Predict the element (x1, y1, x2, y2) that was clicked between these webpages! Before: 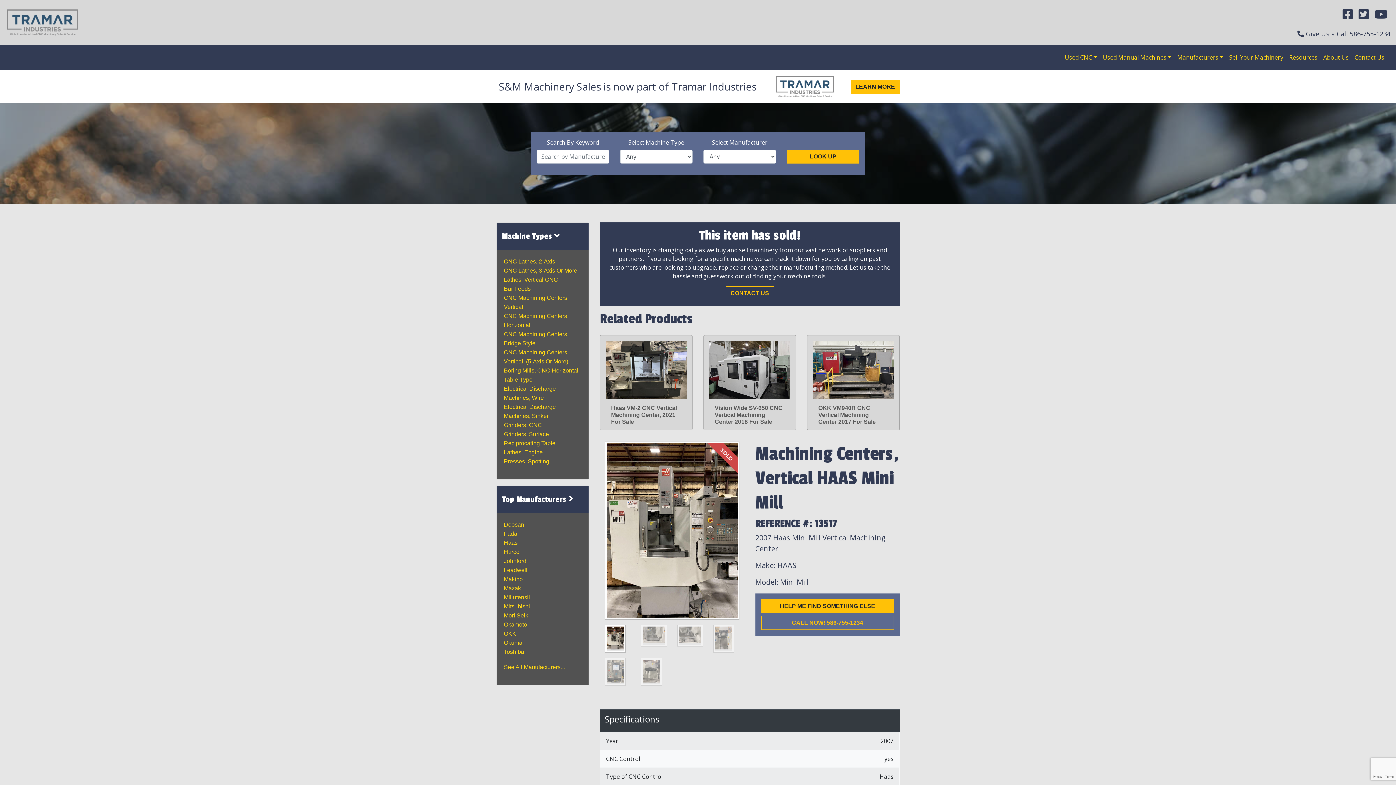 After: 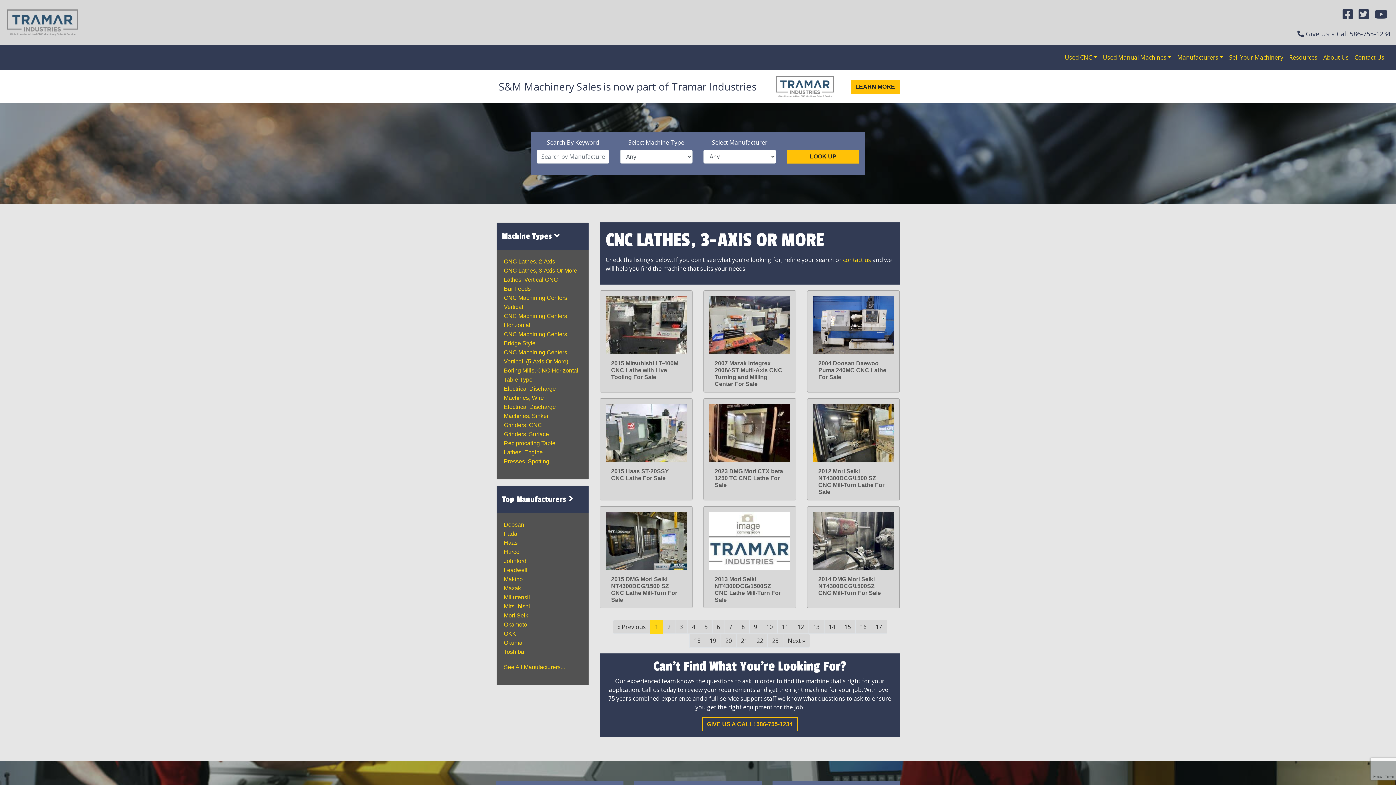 Action: label: CNC Lathes, 3-Axis Or More bbox: (504, 267, 577, 273)